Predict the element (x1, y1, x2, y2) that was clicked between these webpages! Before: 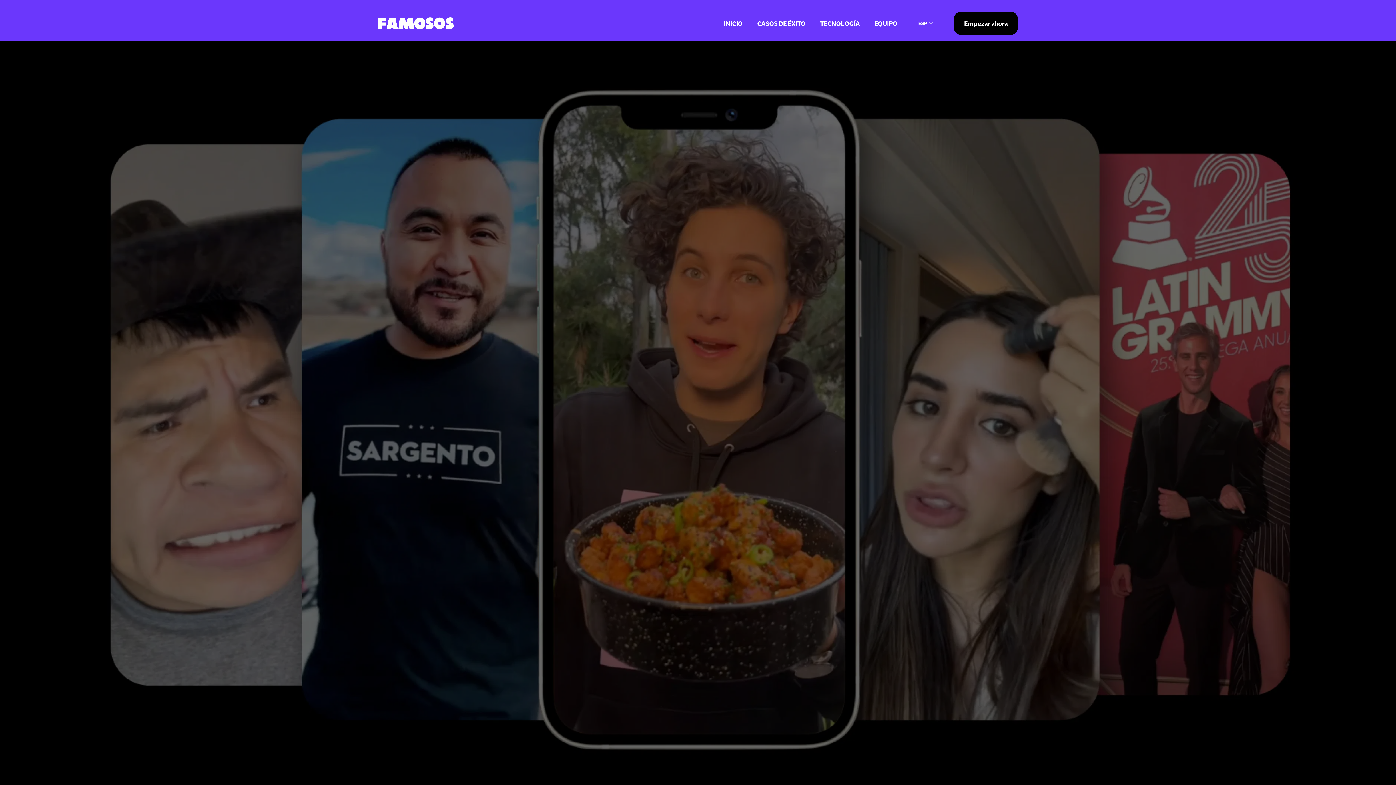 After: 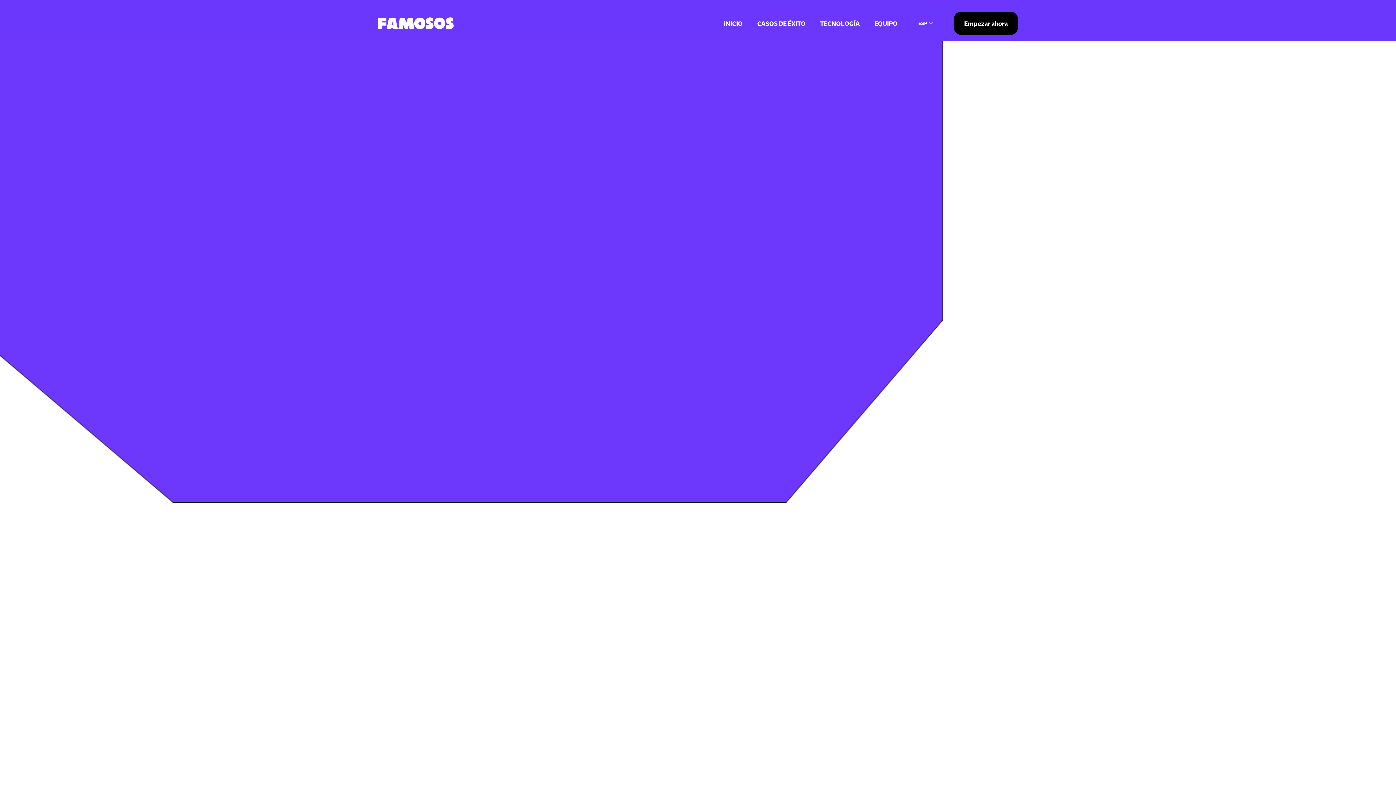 Action: label: TECNOLOGÍA bbox: (820, 18, 860, 28)